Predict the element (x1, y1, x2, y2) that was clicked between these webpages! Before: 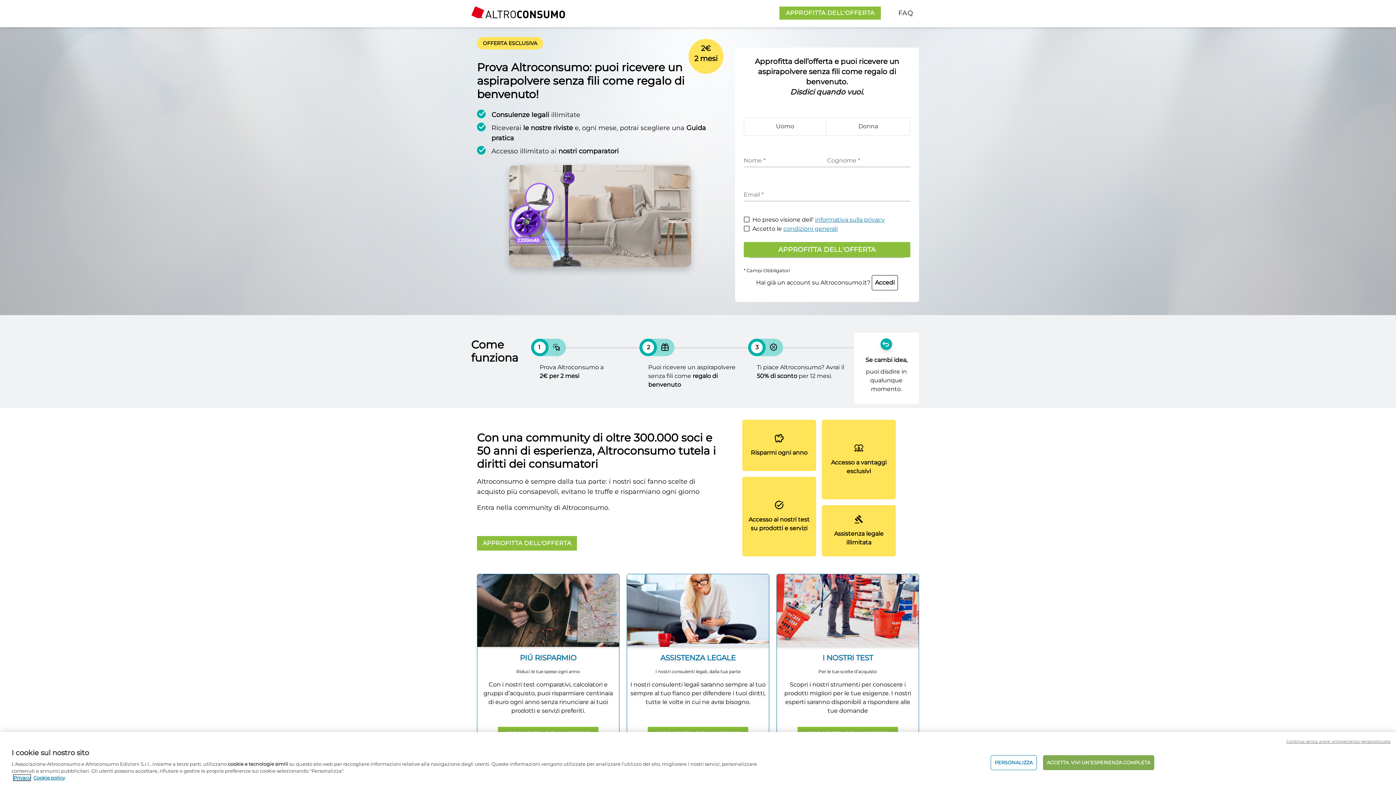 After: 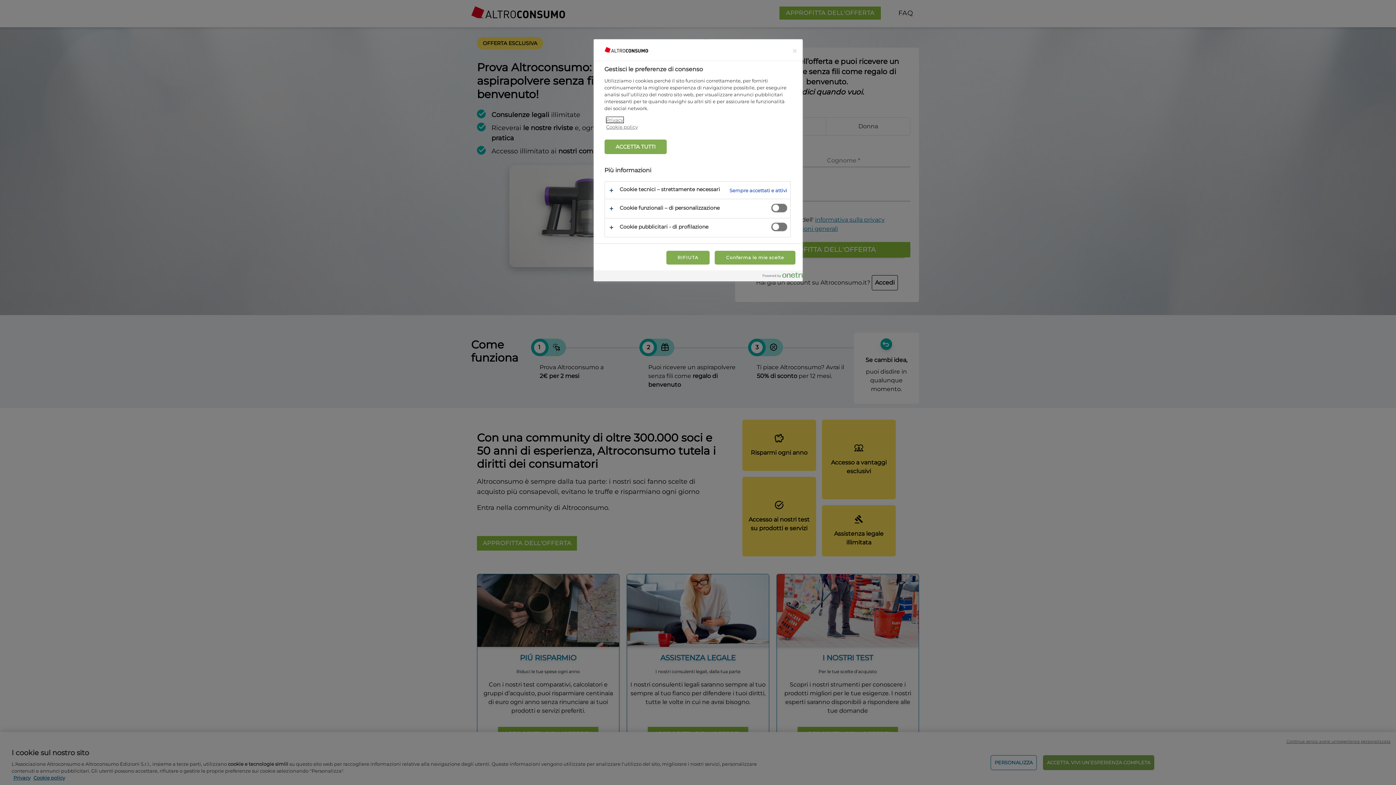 Action: label: PERSONALIZZA bbox: (990, 755, 1036, 770)